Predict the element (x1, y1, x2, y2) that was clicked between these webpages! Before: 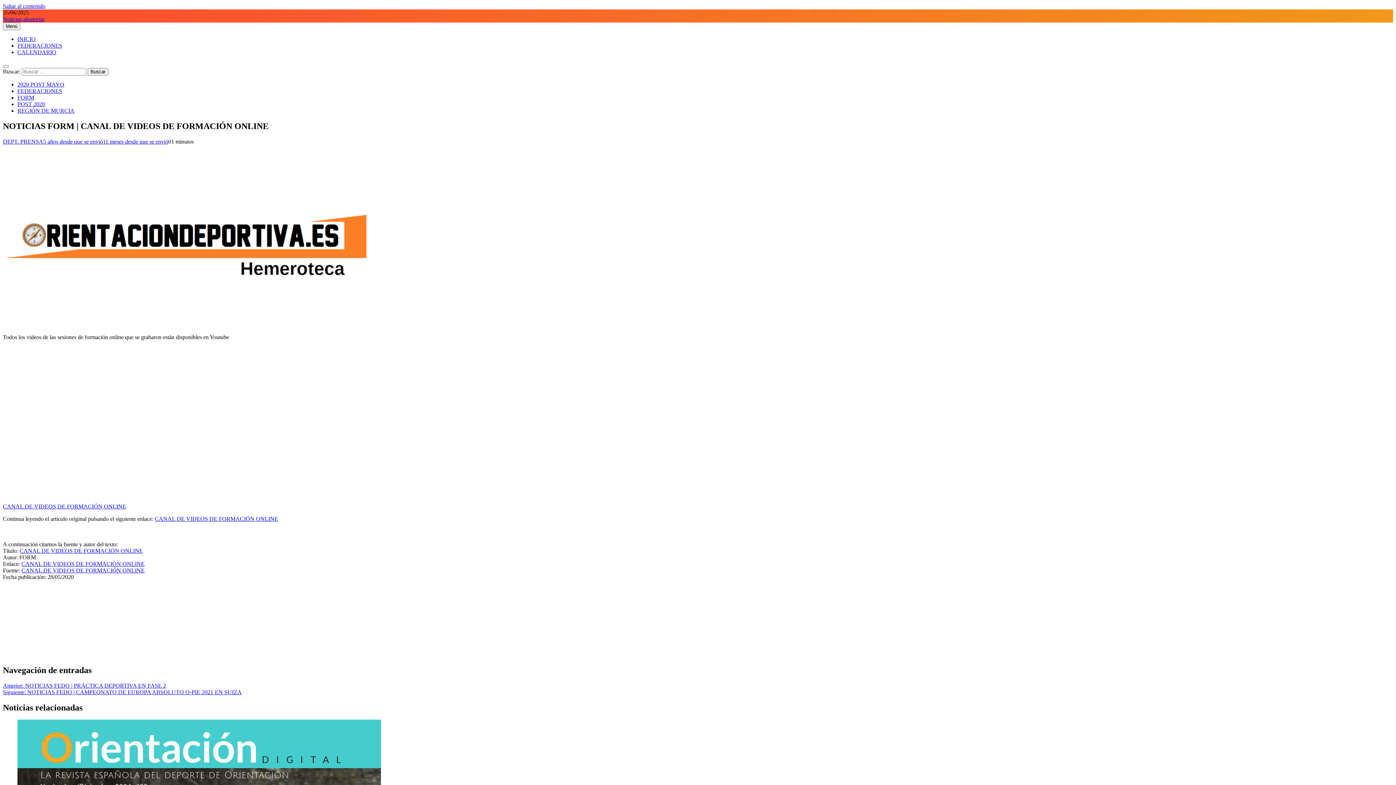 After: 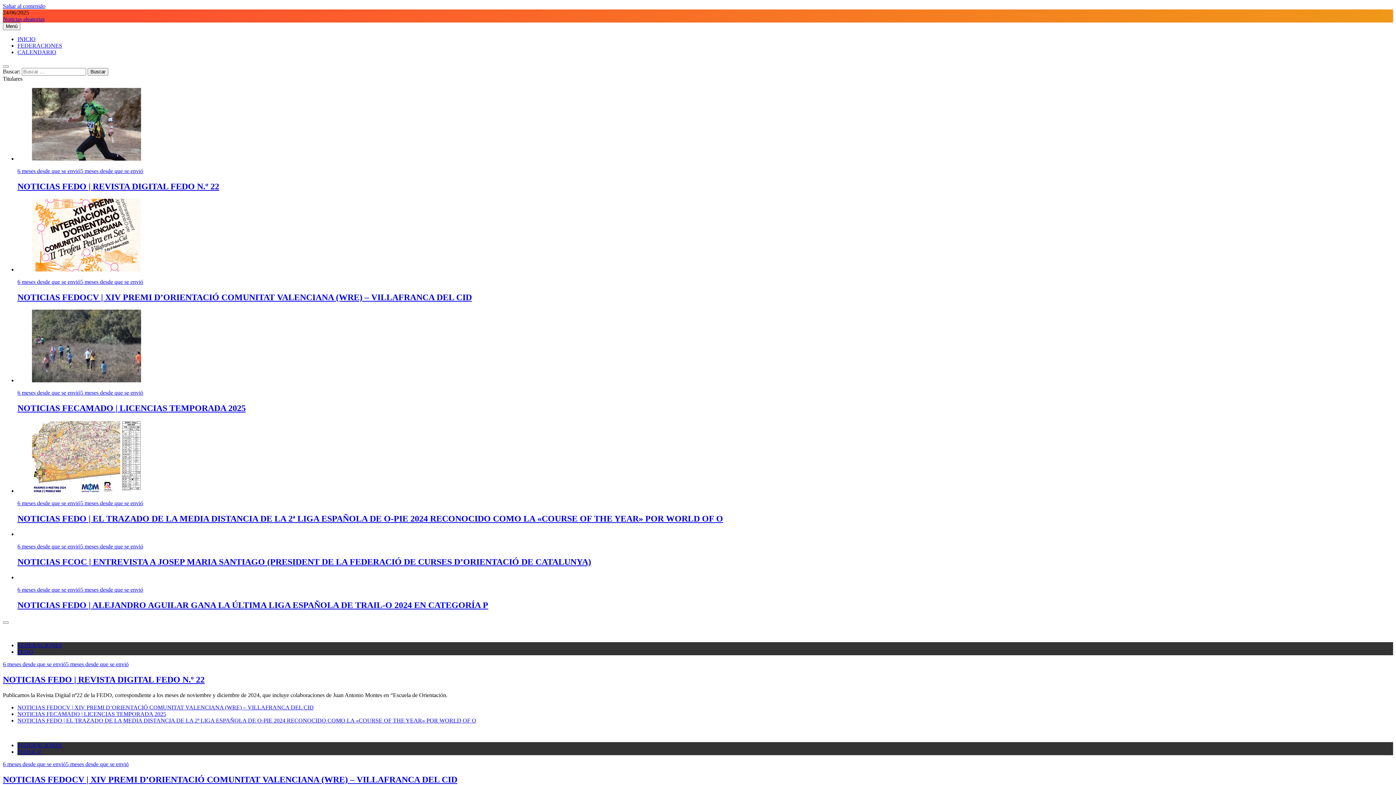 Action: label: INICIO bbox: (17, 36, 35, 42)